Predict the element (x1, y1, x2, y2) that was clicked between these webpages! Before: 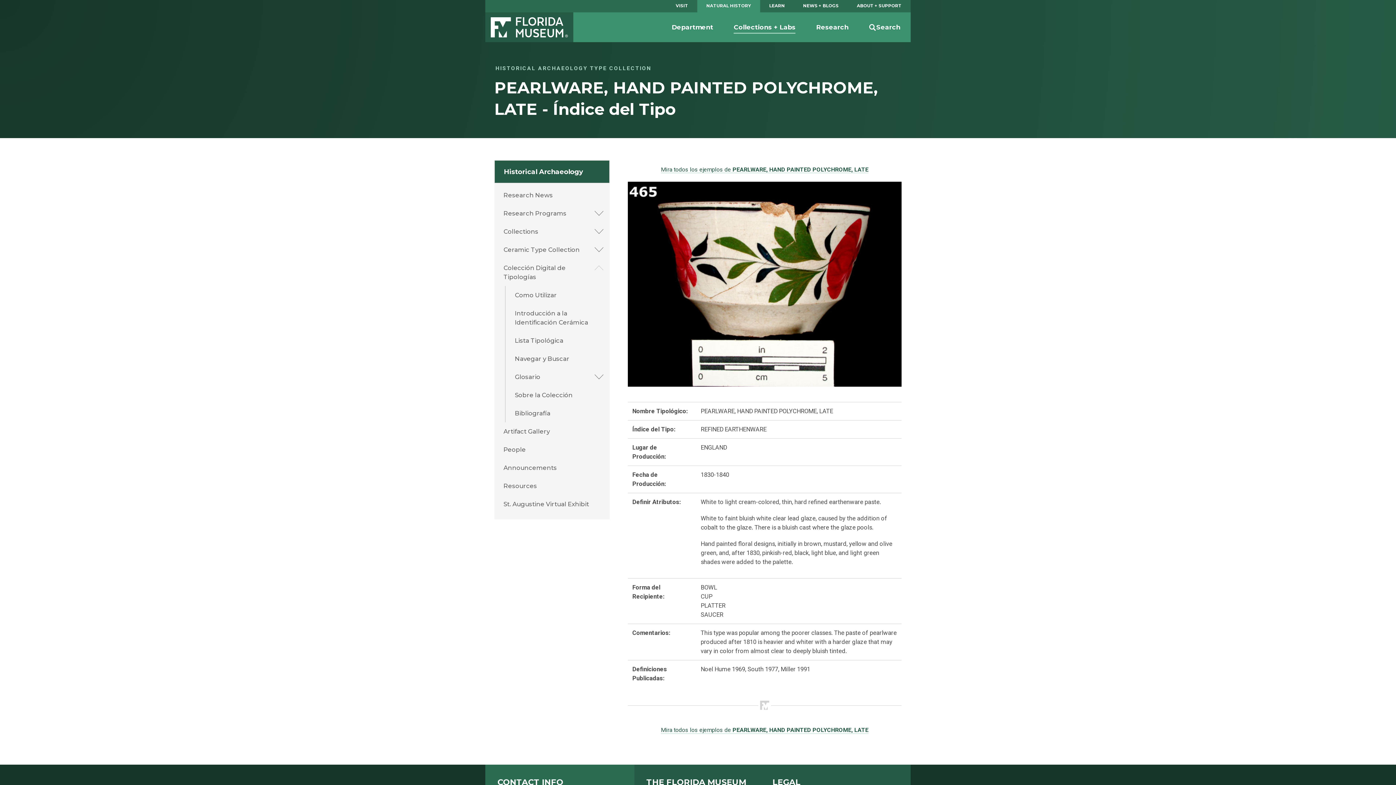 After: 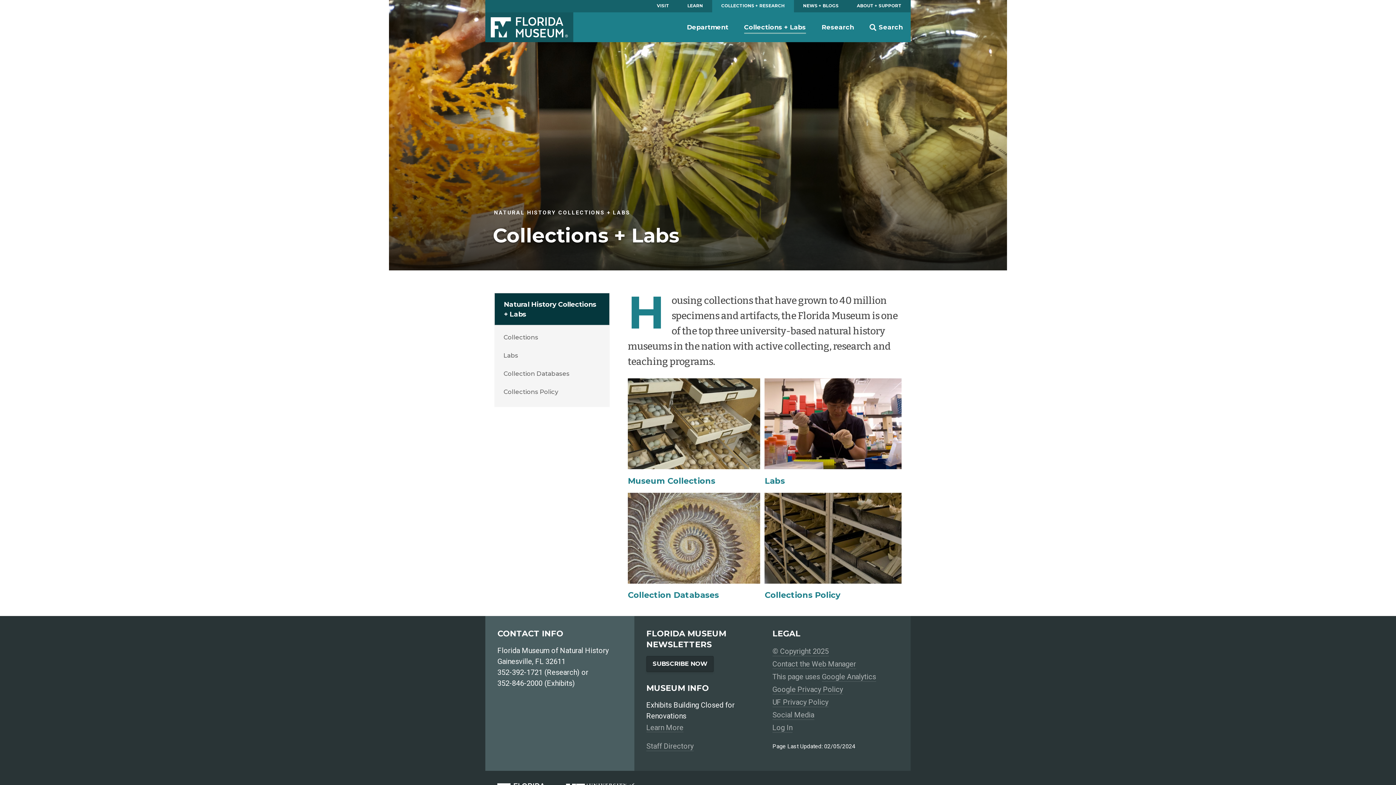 Action: label: Collections + Labs bbox: (733, 22, 795, 31)